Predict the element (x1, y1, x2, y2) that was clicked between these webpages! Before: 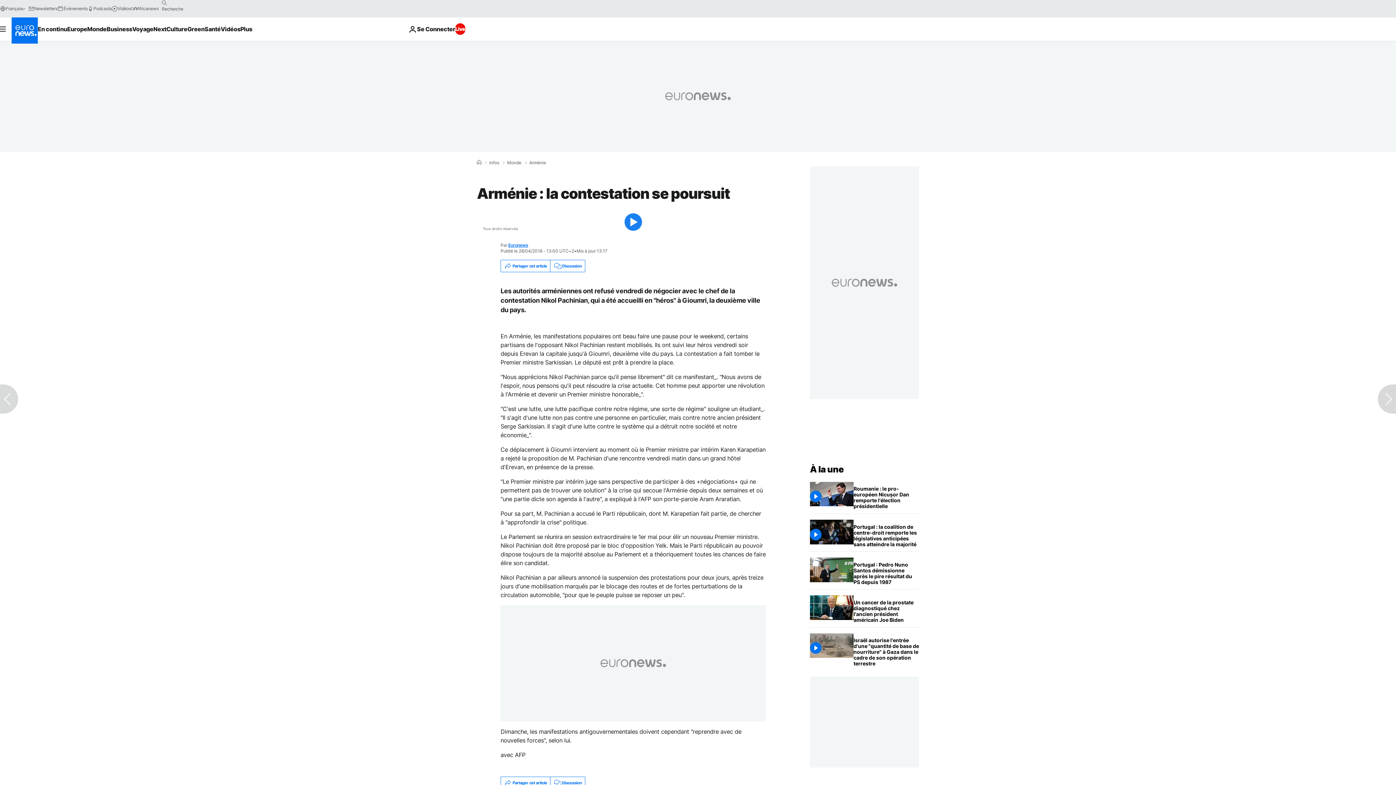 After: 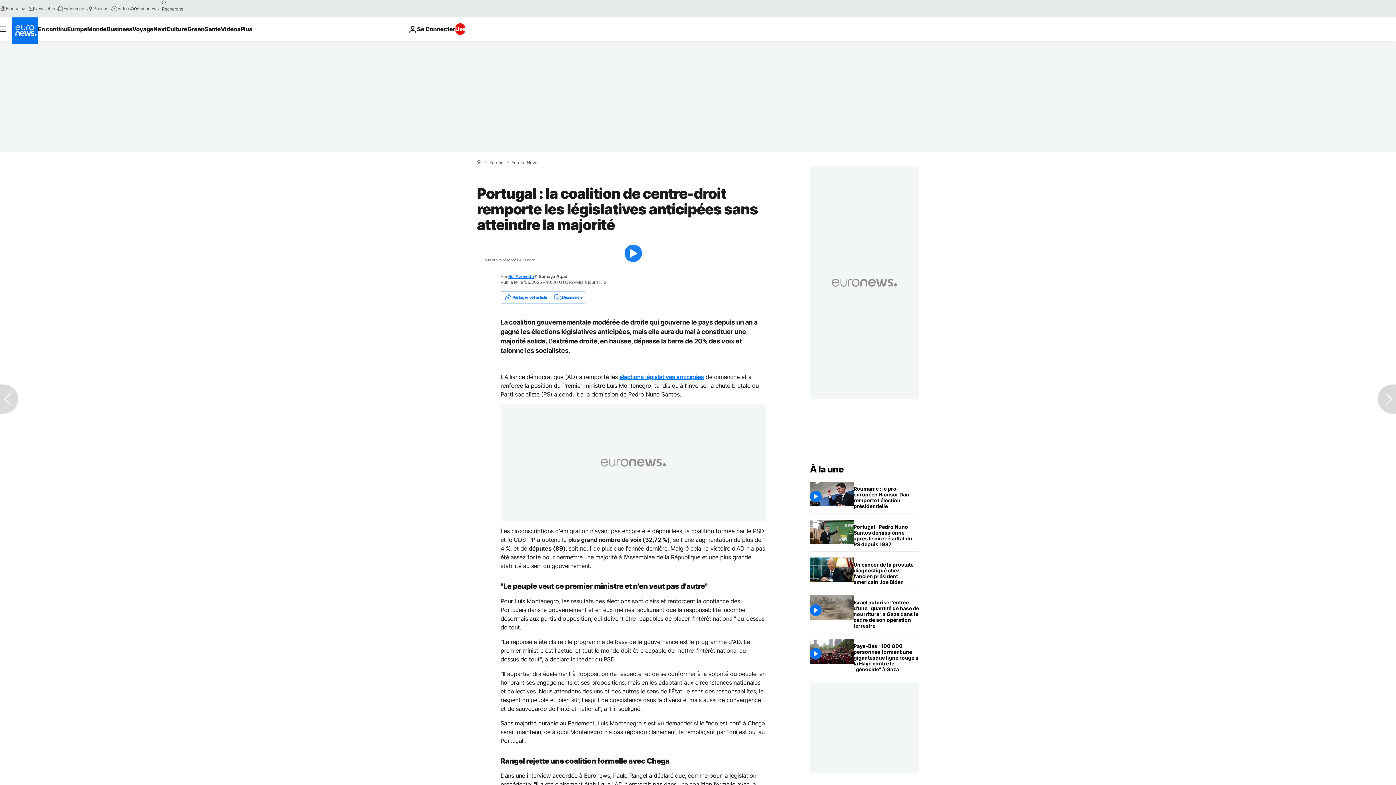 Action: bbox: (853, 520, 919, 551) label: Portugal : la coalition de centre-droit remporte les législatives anticipées sans atteindre la majorité 